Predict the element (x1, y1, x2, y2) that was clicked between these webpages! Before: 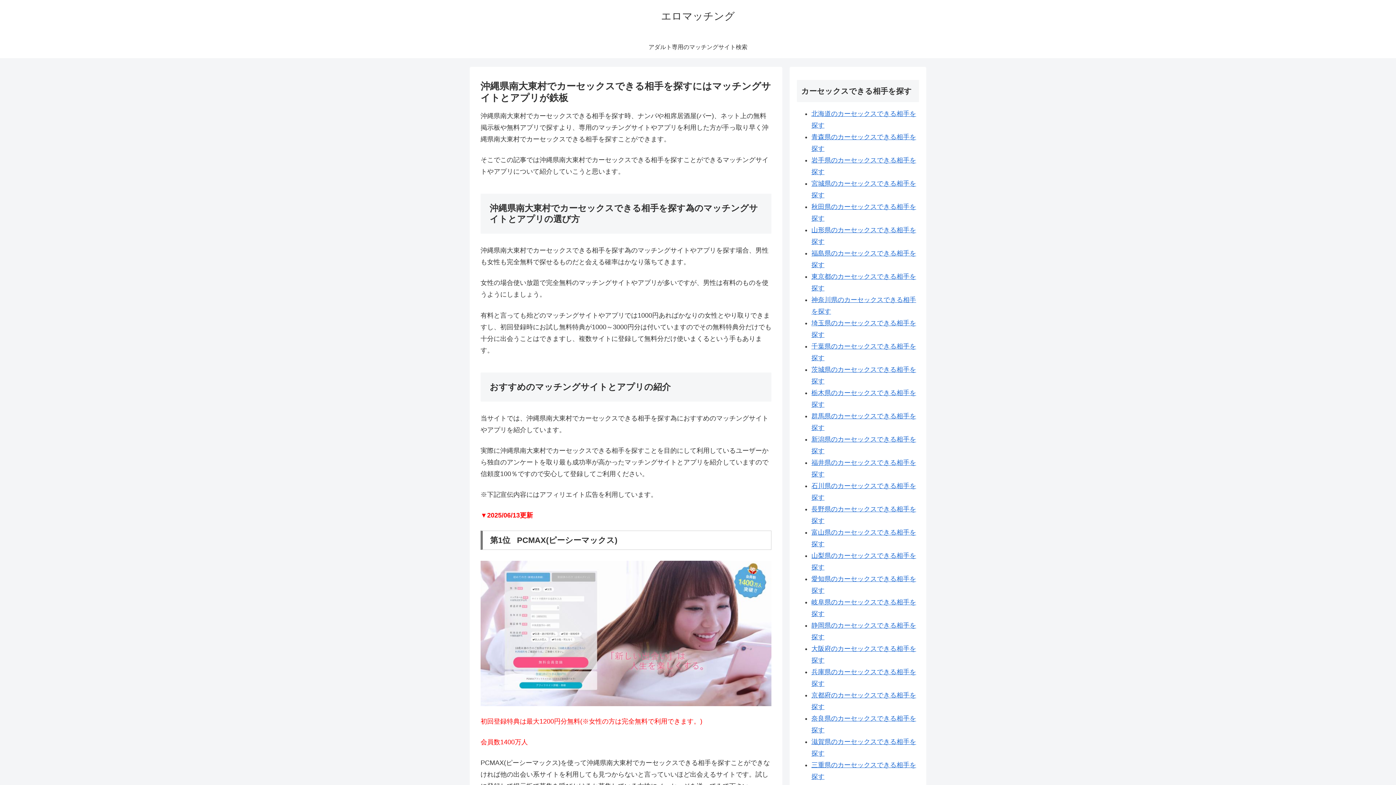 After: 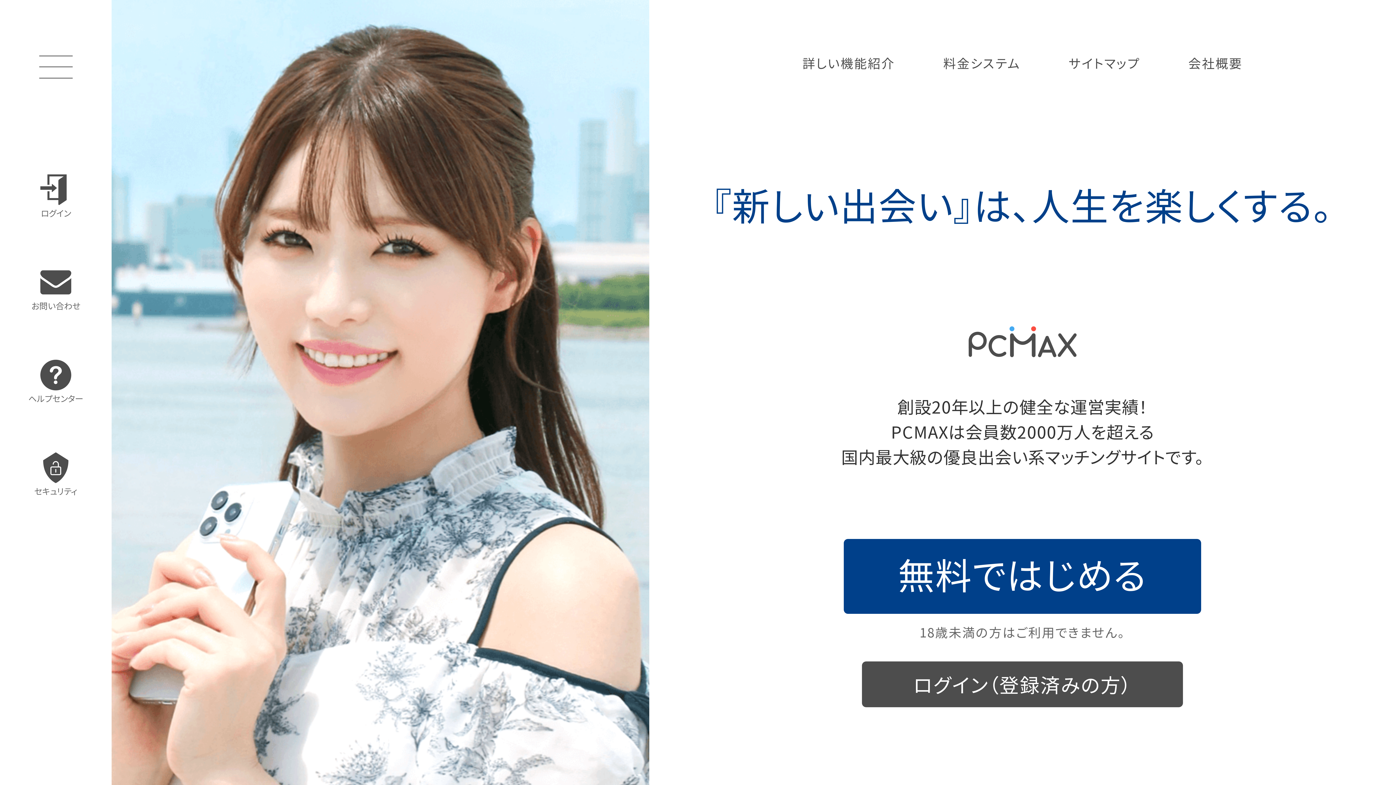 Action: bbox: (480, 561, 771, 706)